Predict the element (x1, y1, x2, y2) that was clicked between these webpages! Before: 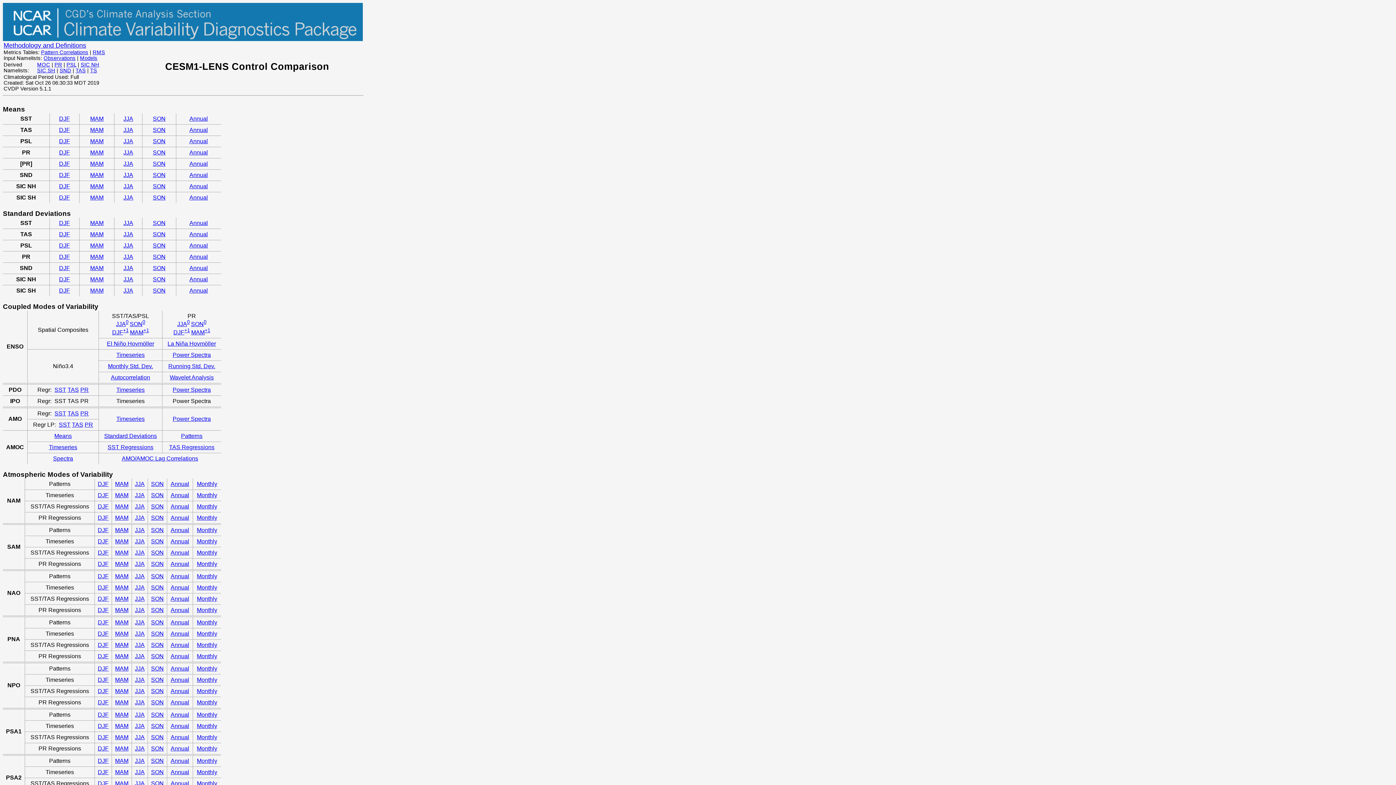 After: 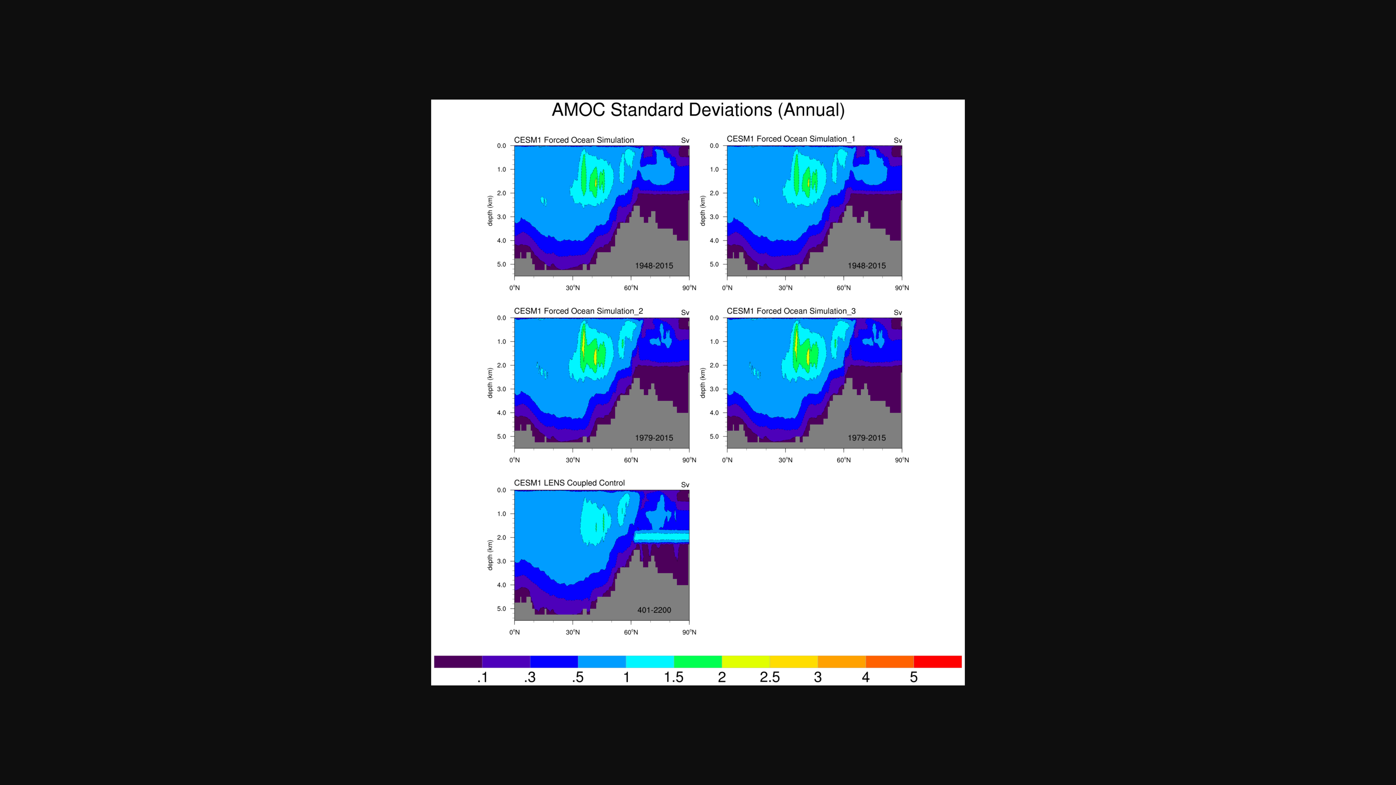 Action: label: Standard Deviations bbox: (104, 433, 156, 439)